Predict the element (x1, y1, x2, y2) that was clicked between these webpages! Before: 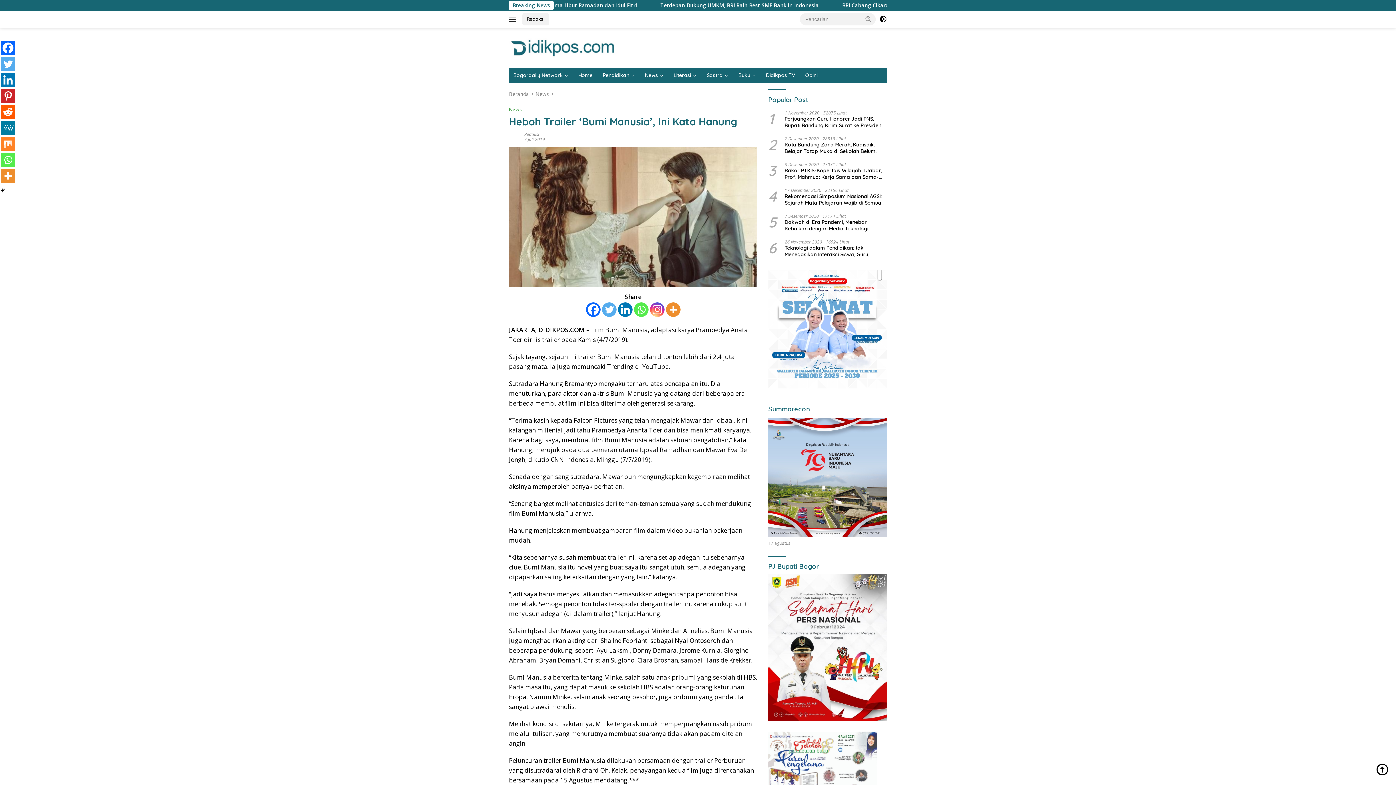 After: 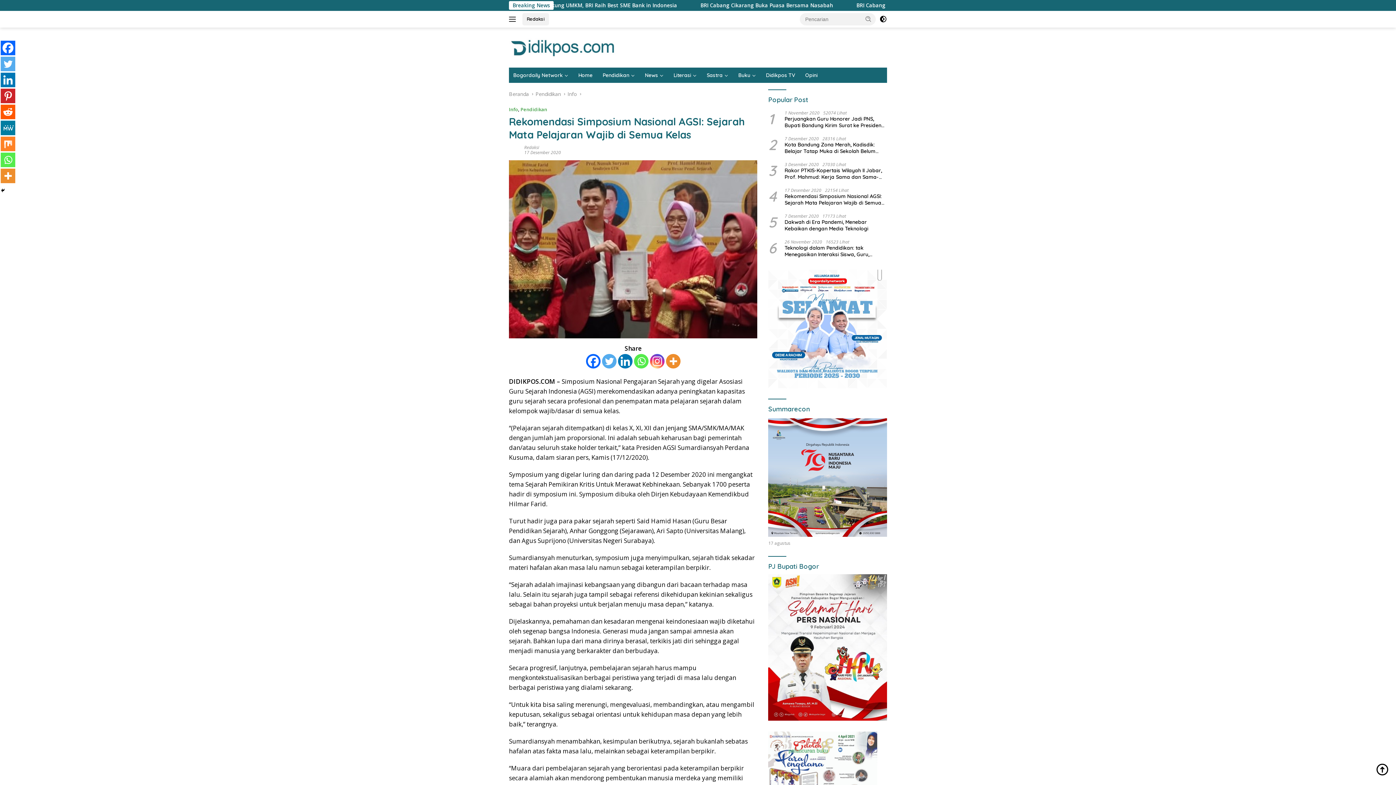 Action: bbox: (784, 193, 887, 206) label: Rekomendasi Simposium Nasional AGSI: Sejarah Mata Pelajaran Wajib di Semua Kelas